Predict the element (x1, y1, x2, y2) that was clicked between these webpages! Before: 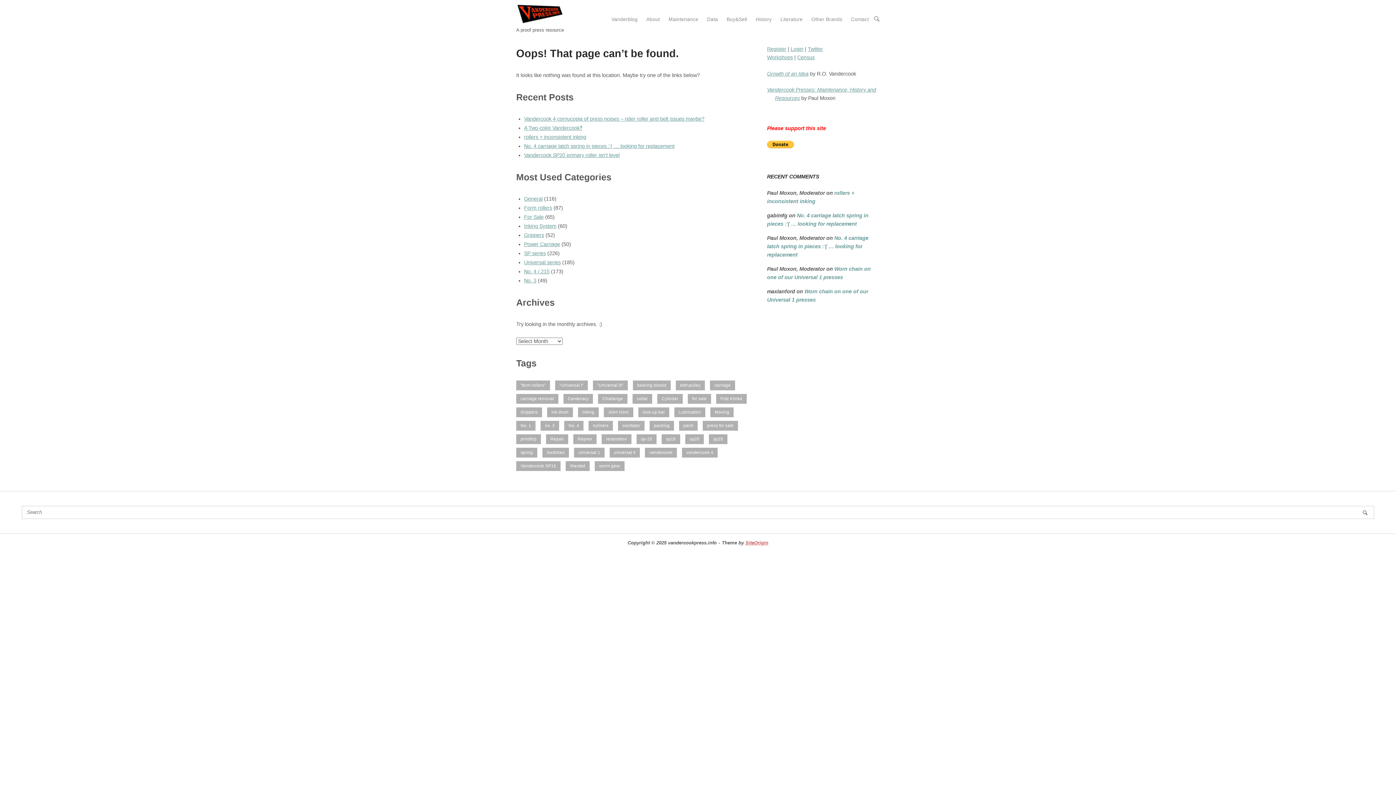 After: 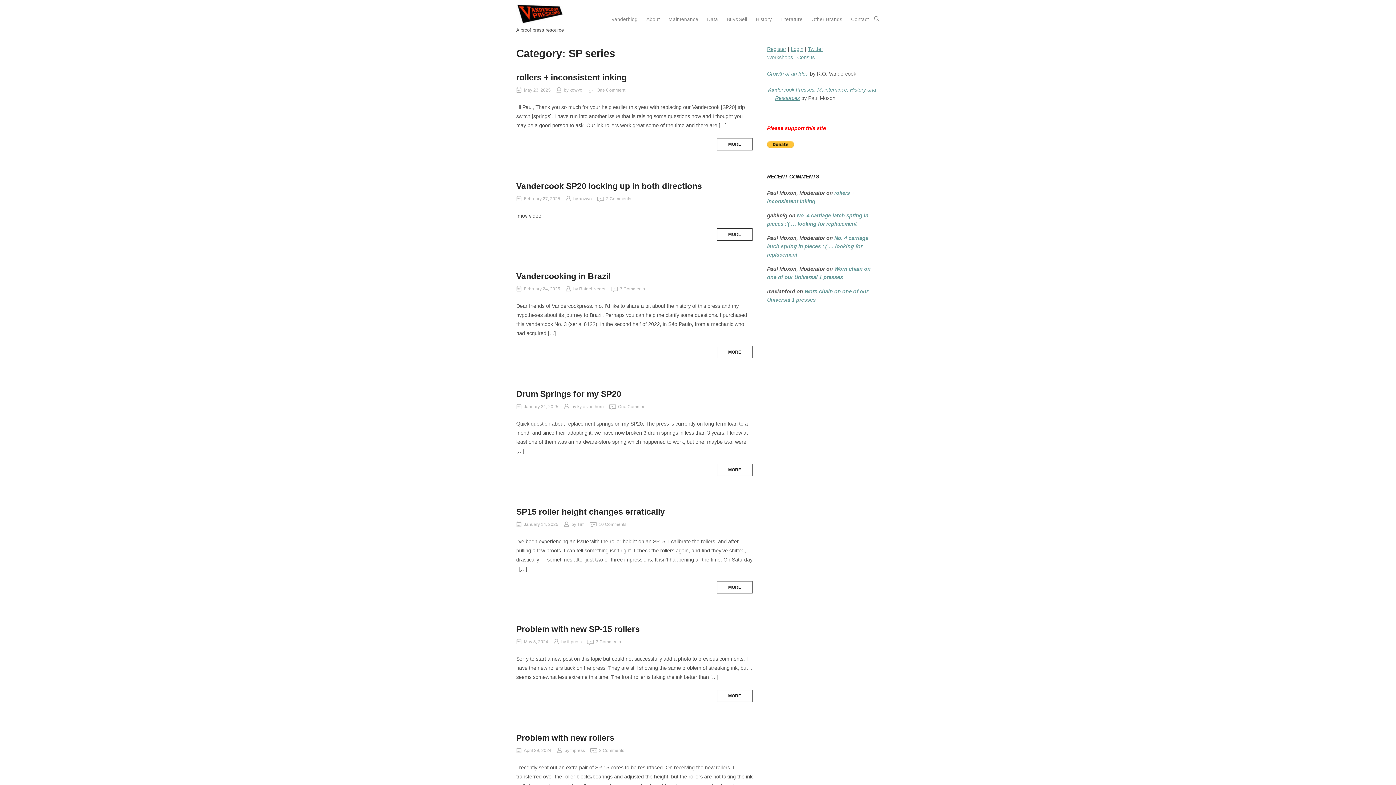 Action: bbox: (524, 250, 546, 256) label: SP series